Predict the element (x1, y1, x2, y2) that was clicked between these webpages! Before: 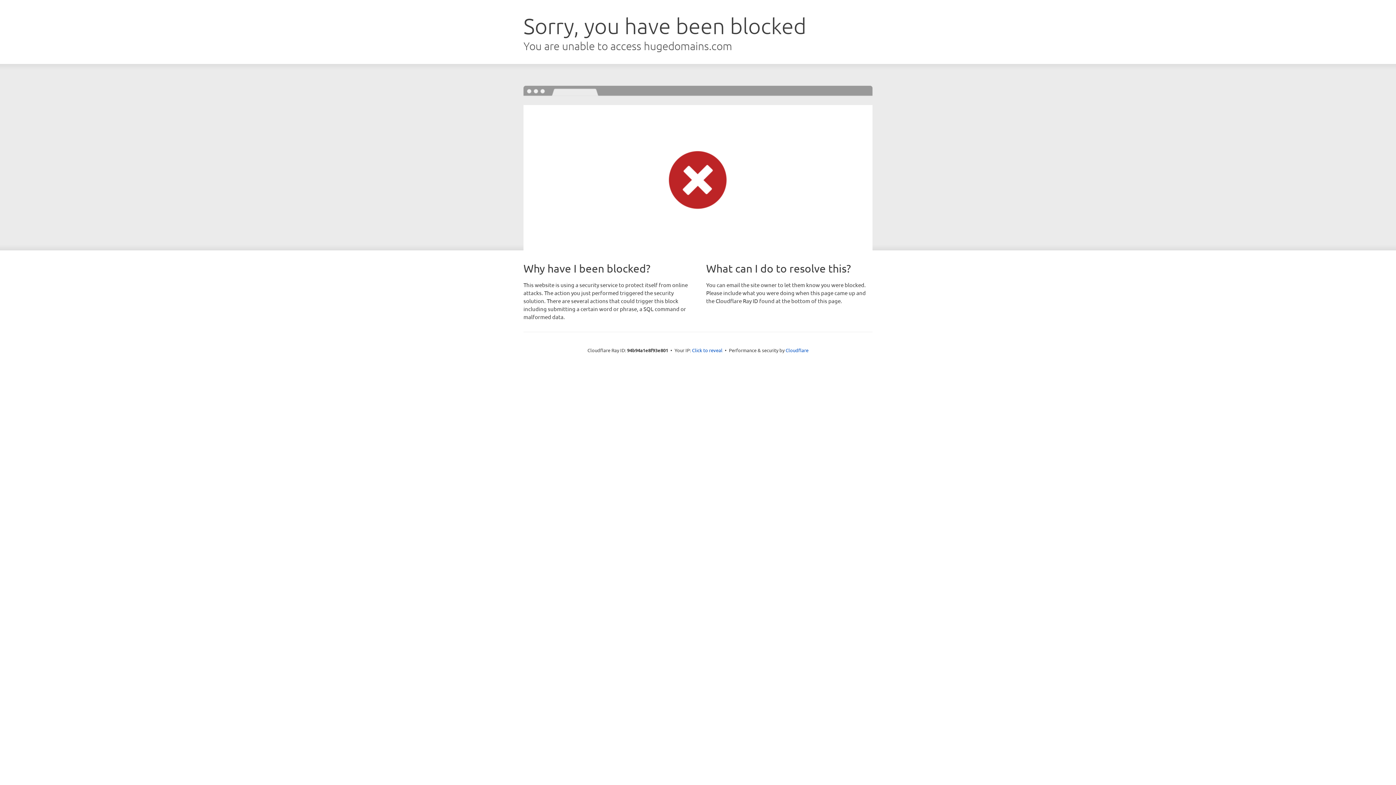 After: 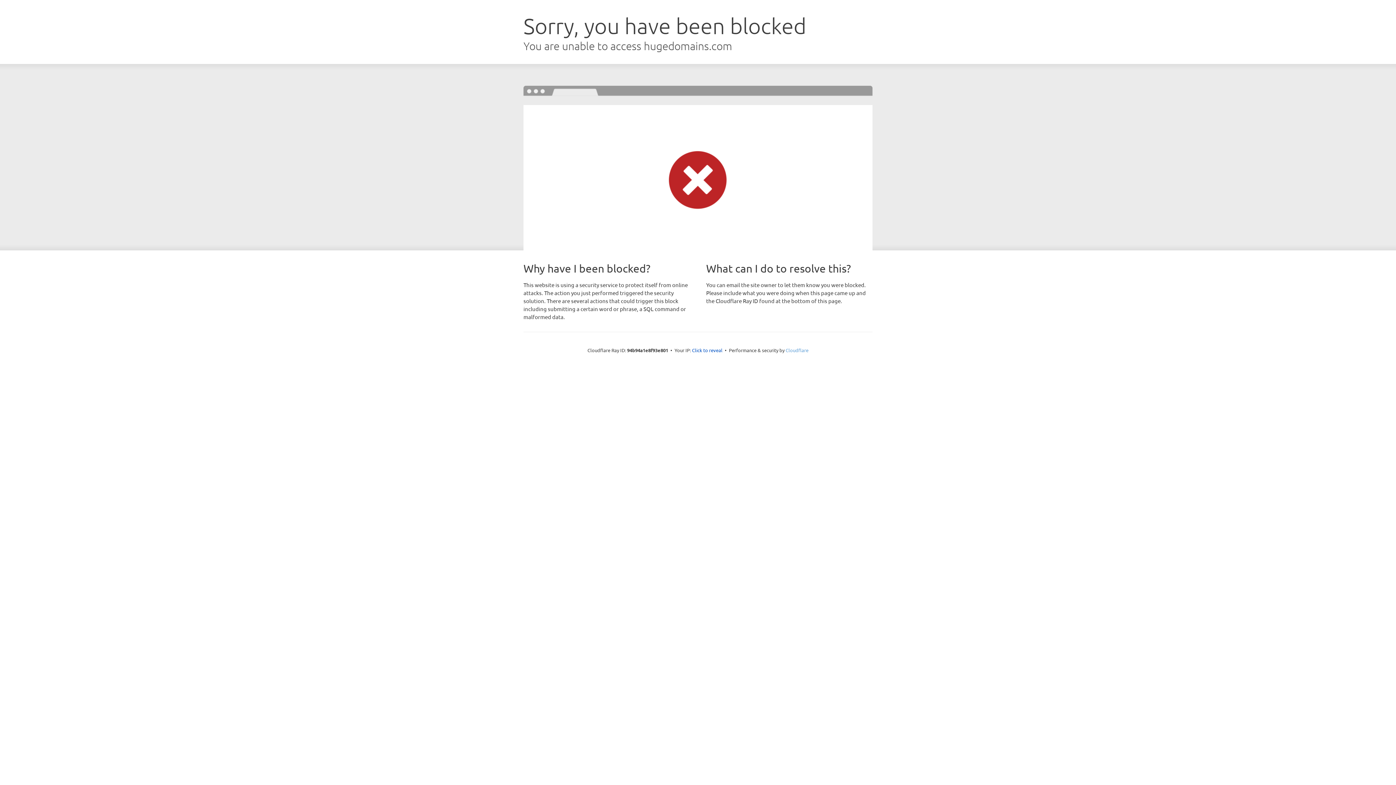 Action: bbox: (785, 347, 808, 353) label: Cloudflare